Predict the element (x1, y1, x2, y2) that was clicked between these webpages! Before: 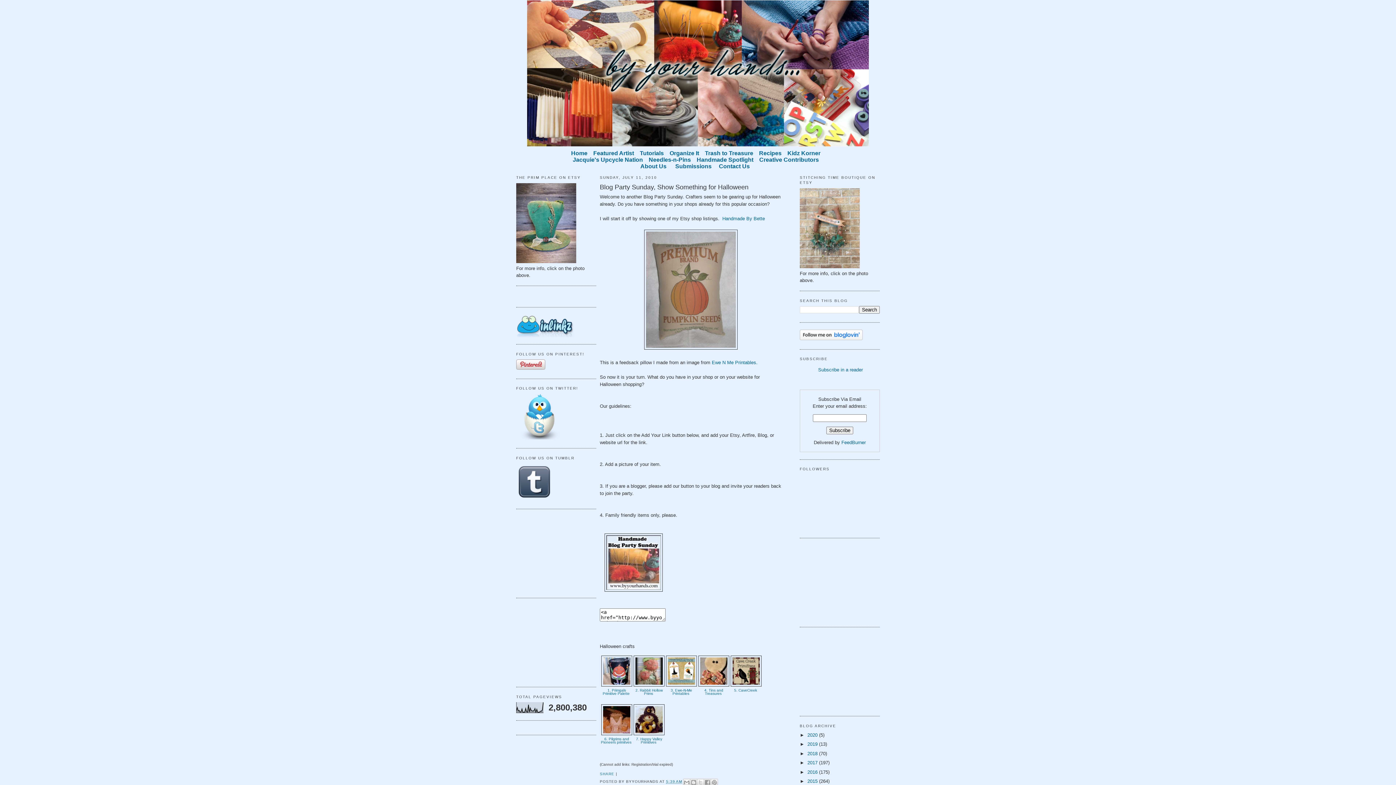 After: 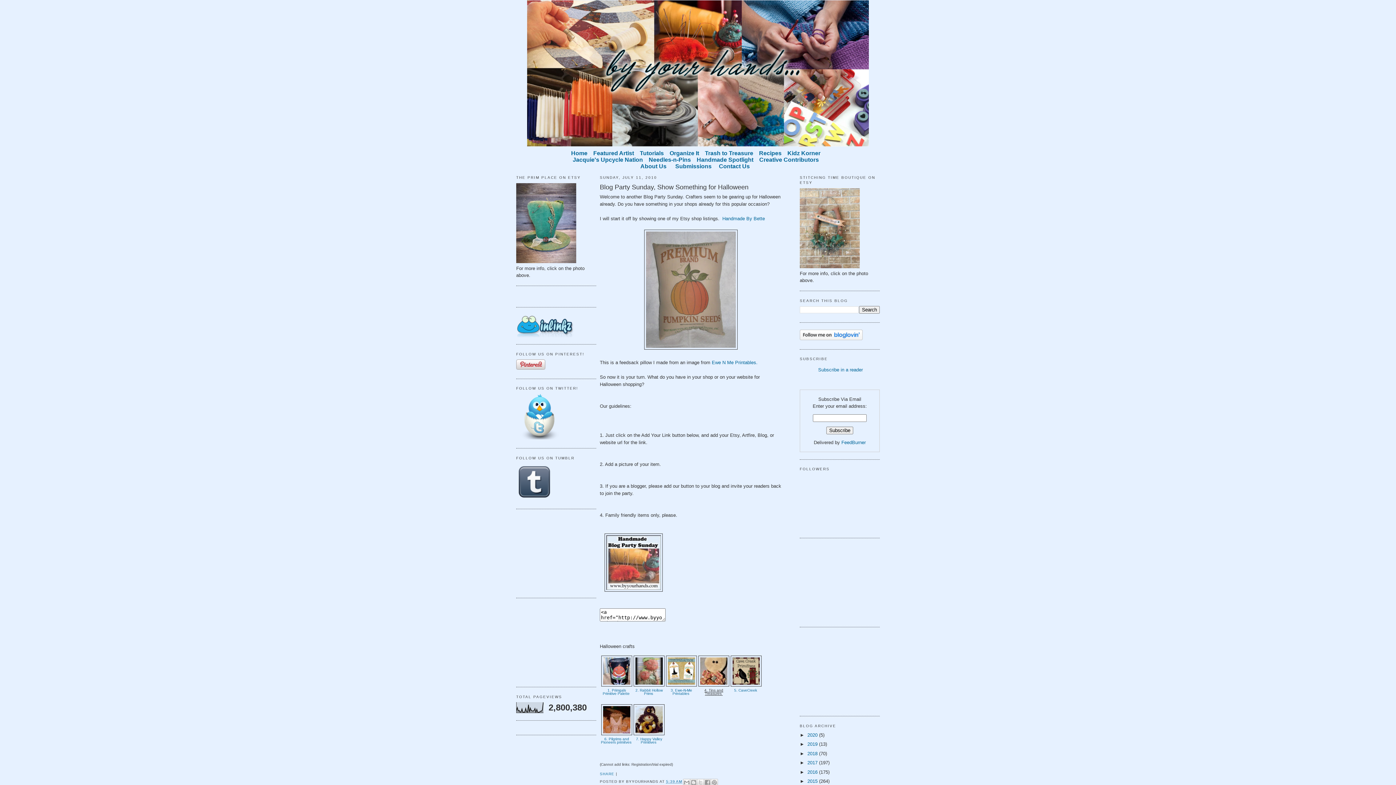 Action: bbox: (697, 682, 730, 695) label: 4. Tins and Treasures 